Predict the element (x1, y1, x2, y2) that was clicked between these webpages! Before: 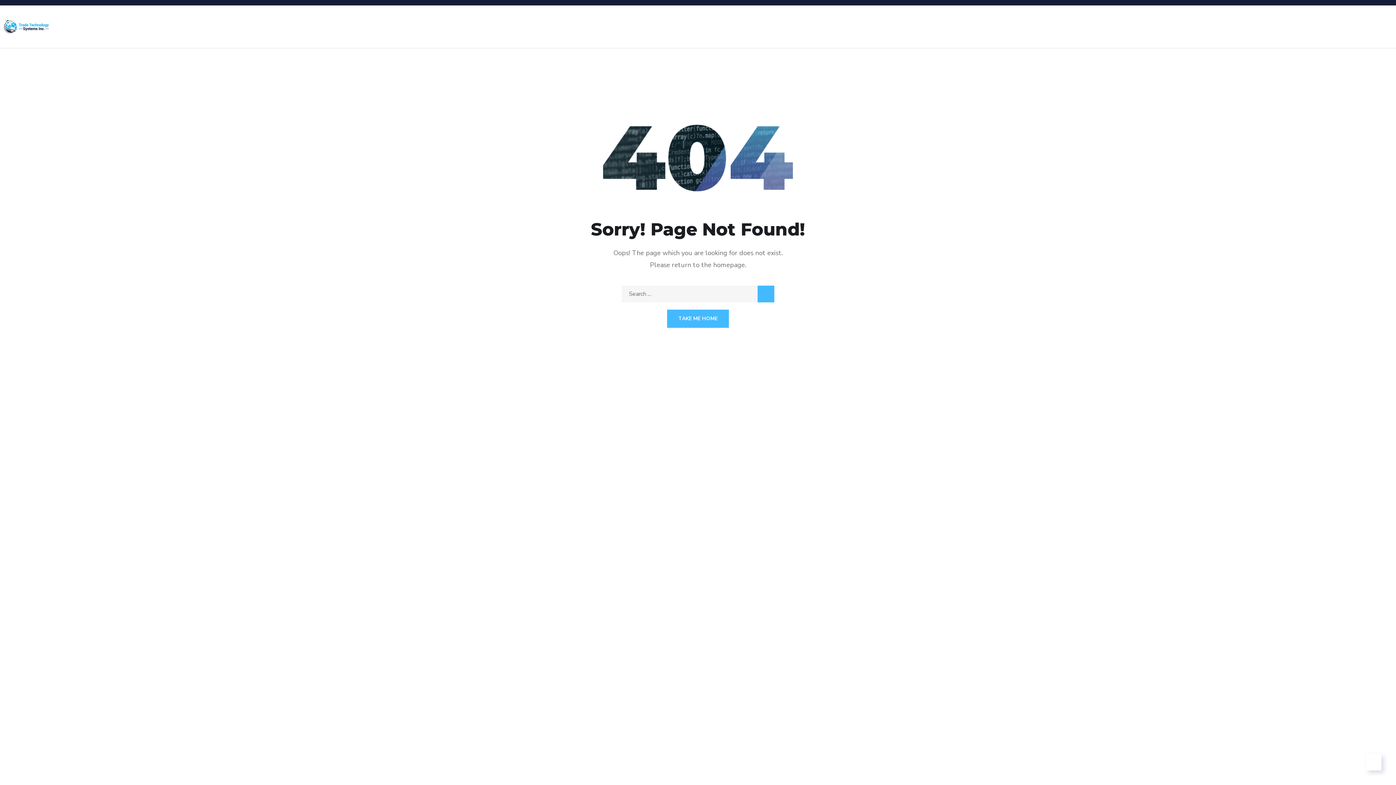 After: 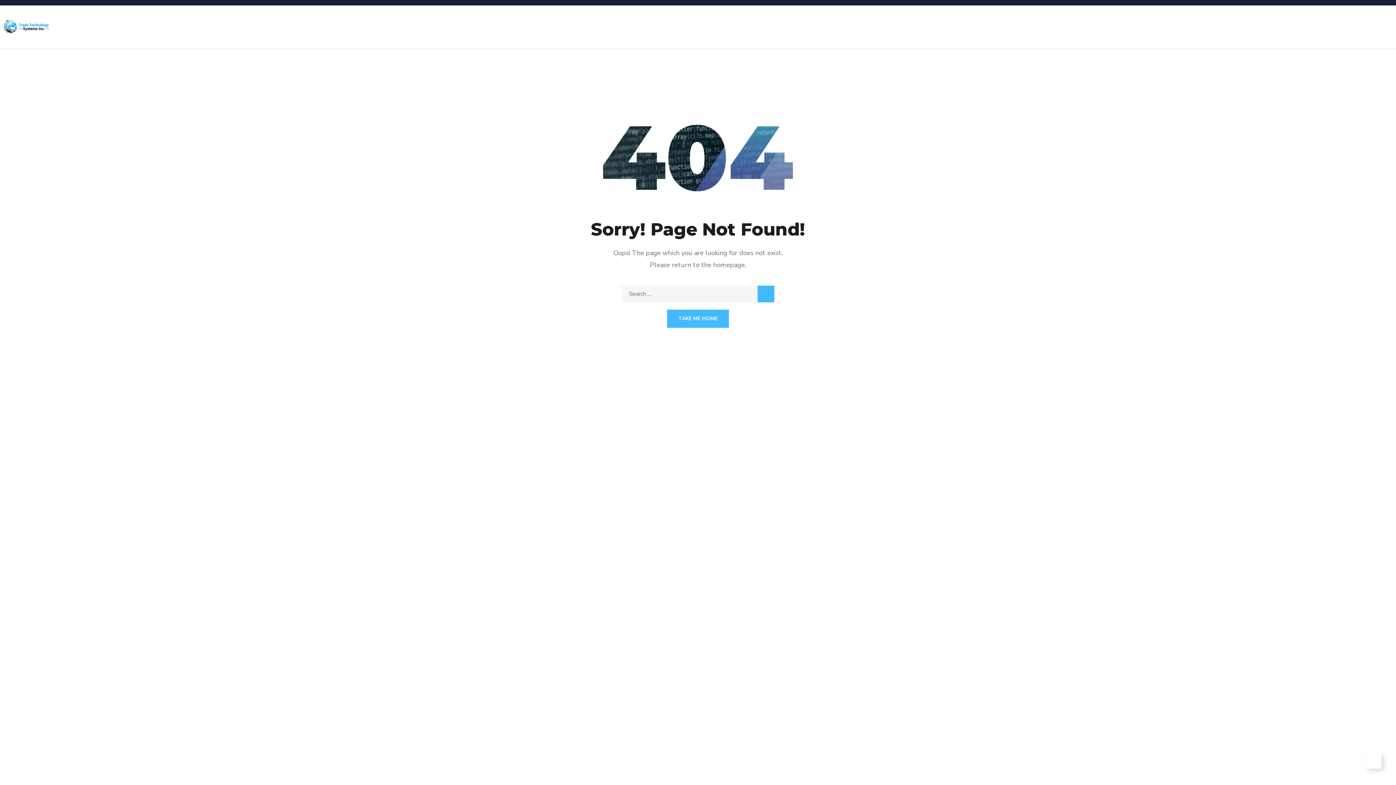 Action: bbox: (1366, 754, 1381, 770)